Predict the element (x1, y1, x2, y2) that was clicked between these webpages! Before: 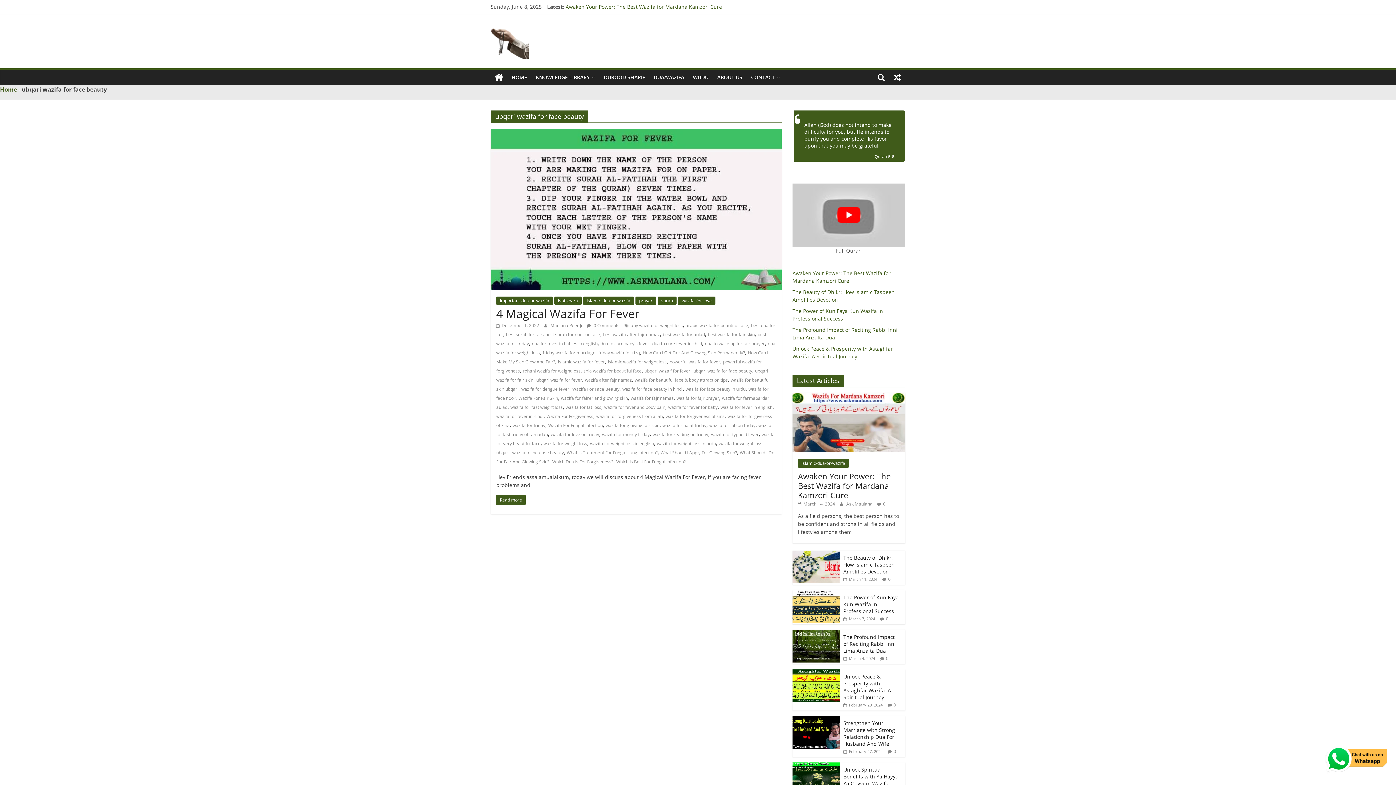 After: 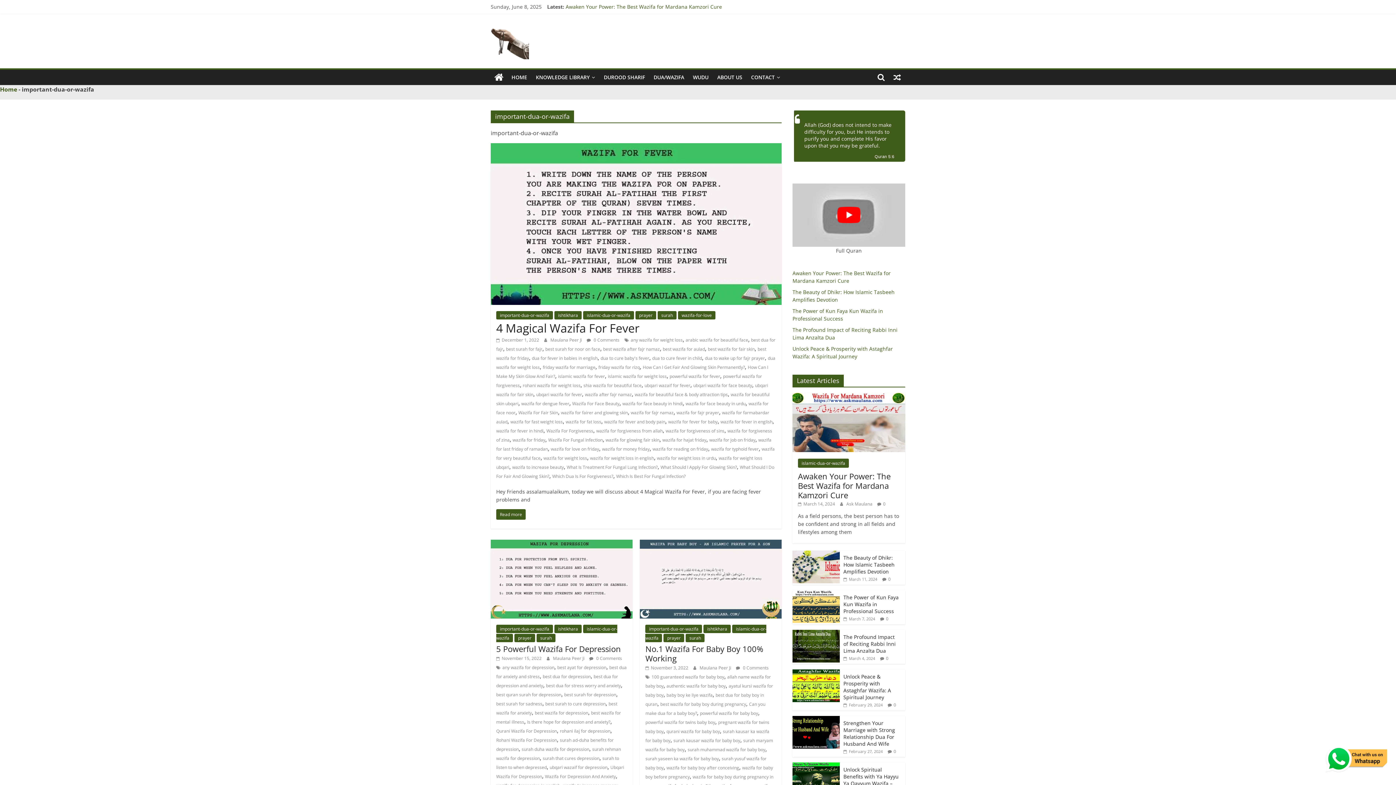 Action: label: important-dua-or-wazifa bbox: (496, 296, 553, 305)